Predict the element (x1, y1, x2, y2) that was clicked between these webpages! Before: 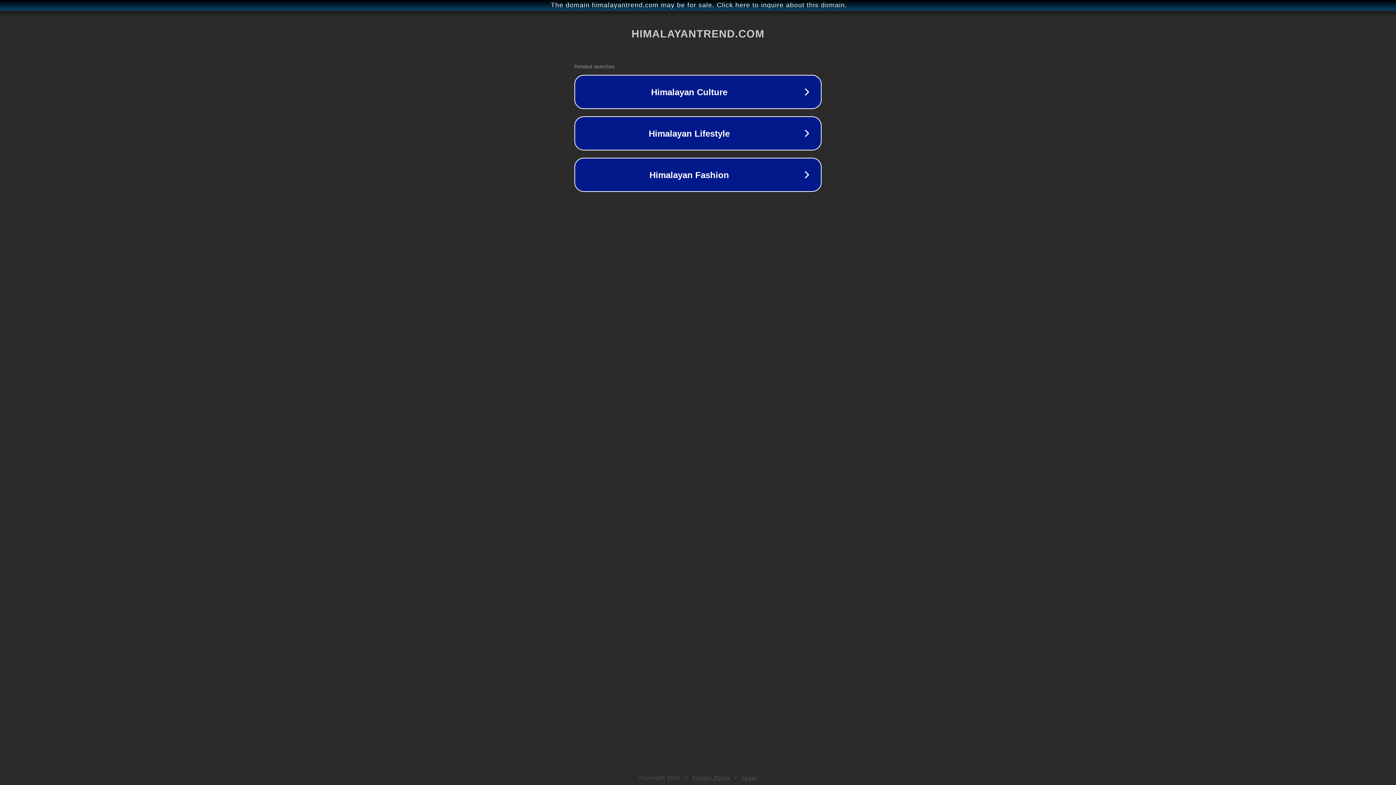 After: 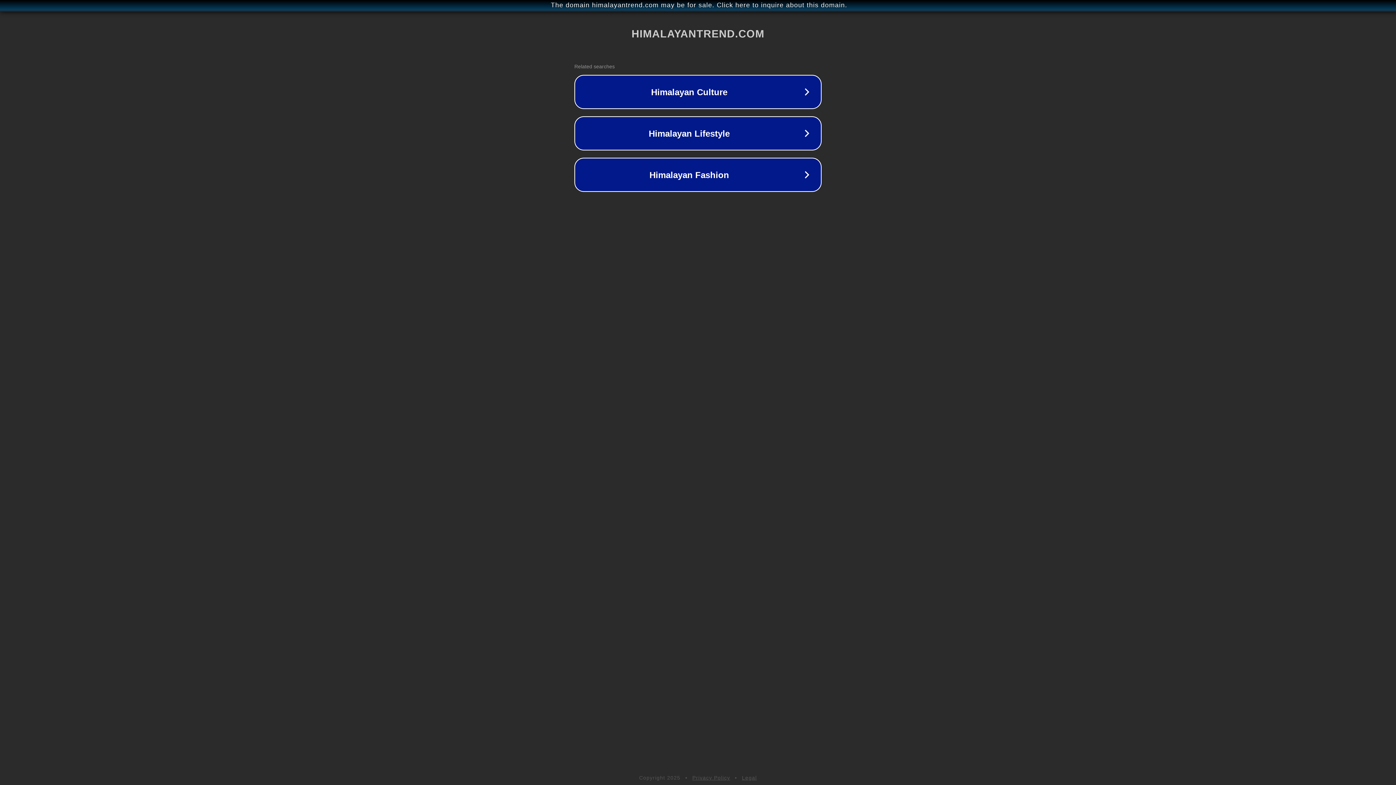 Action: bbox: (742, 775, 757, 781) label: Legal